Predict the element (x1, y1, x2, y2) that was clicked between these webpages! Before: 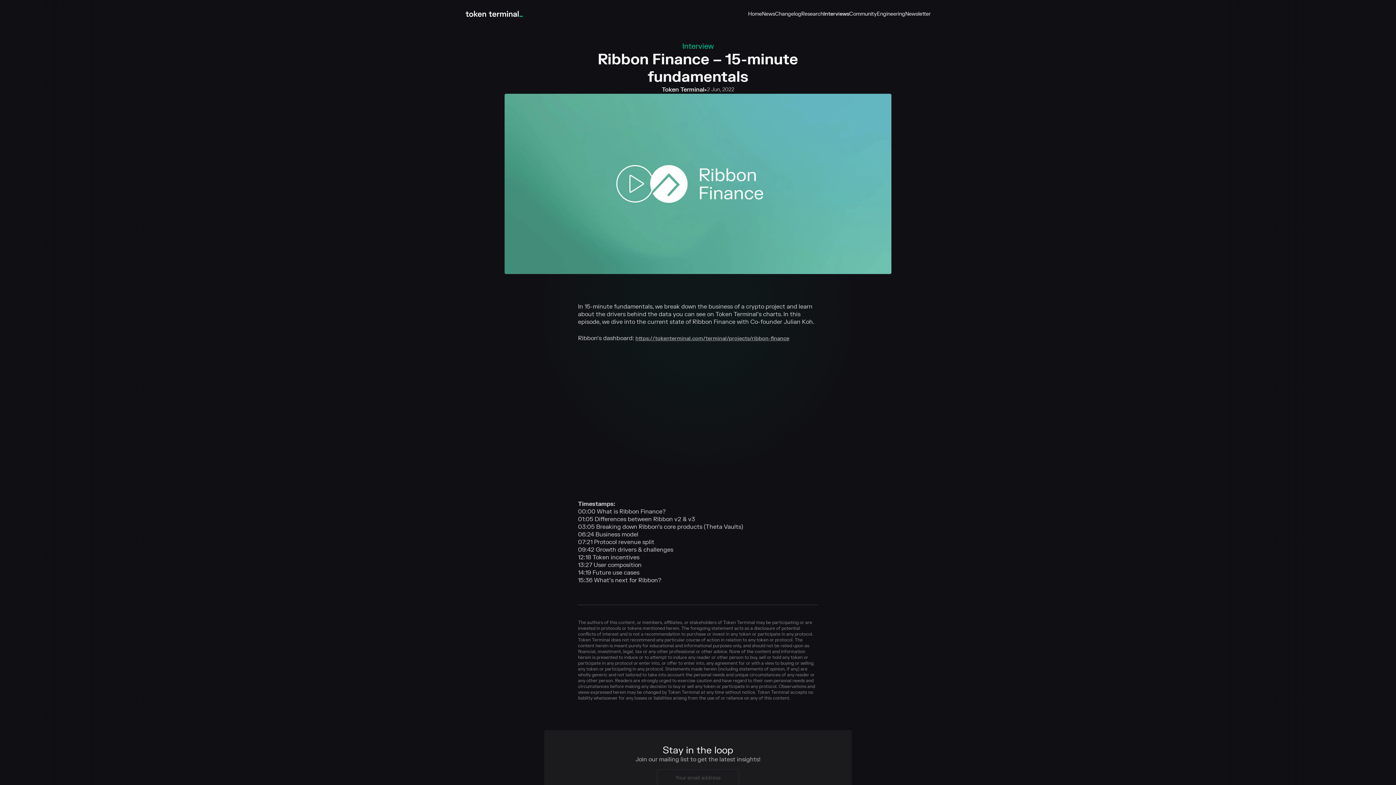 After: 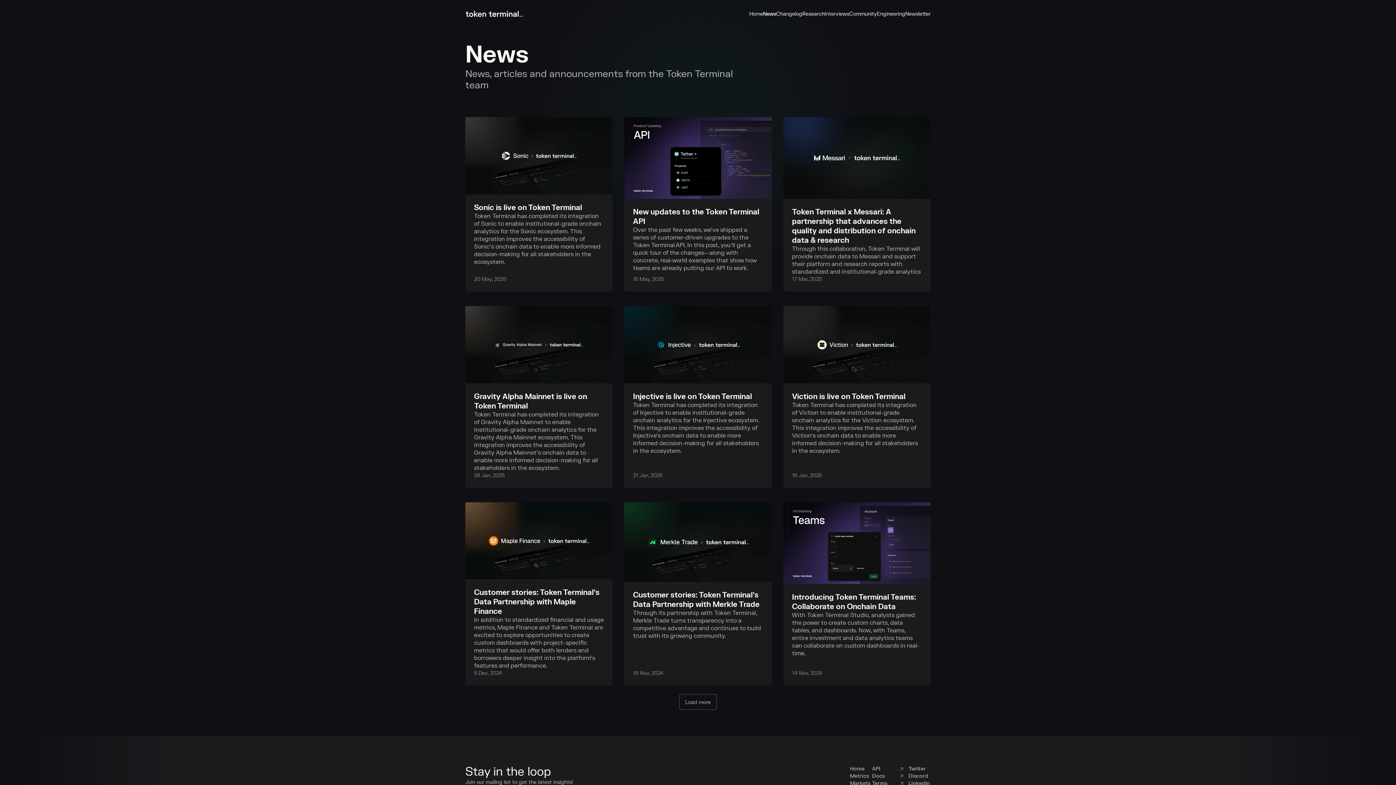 Action: bbox: (762, 10, 775, 16) label: News